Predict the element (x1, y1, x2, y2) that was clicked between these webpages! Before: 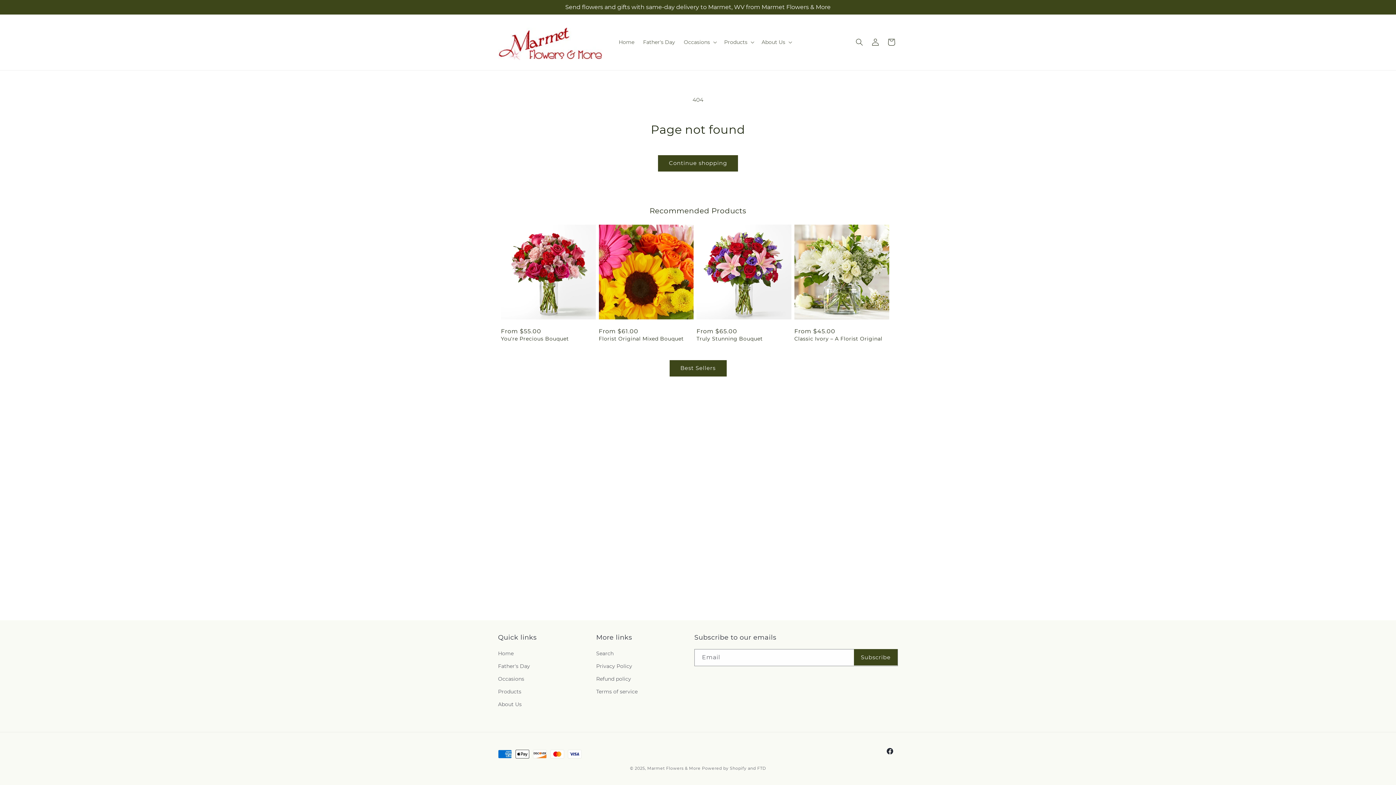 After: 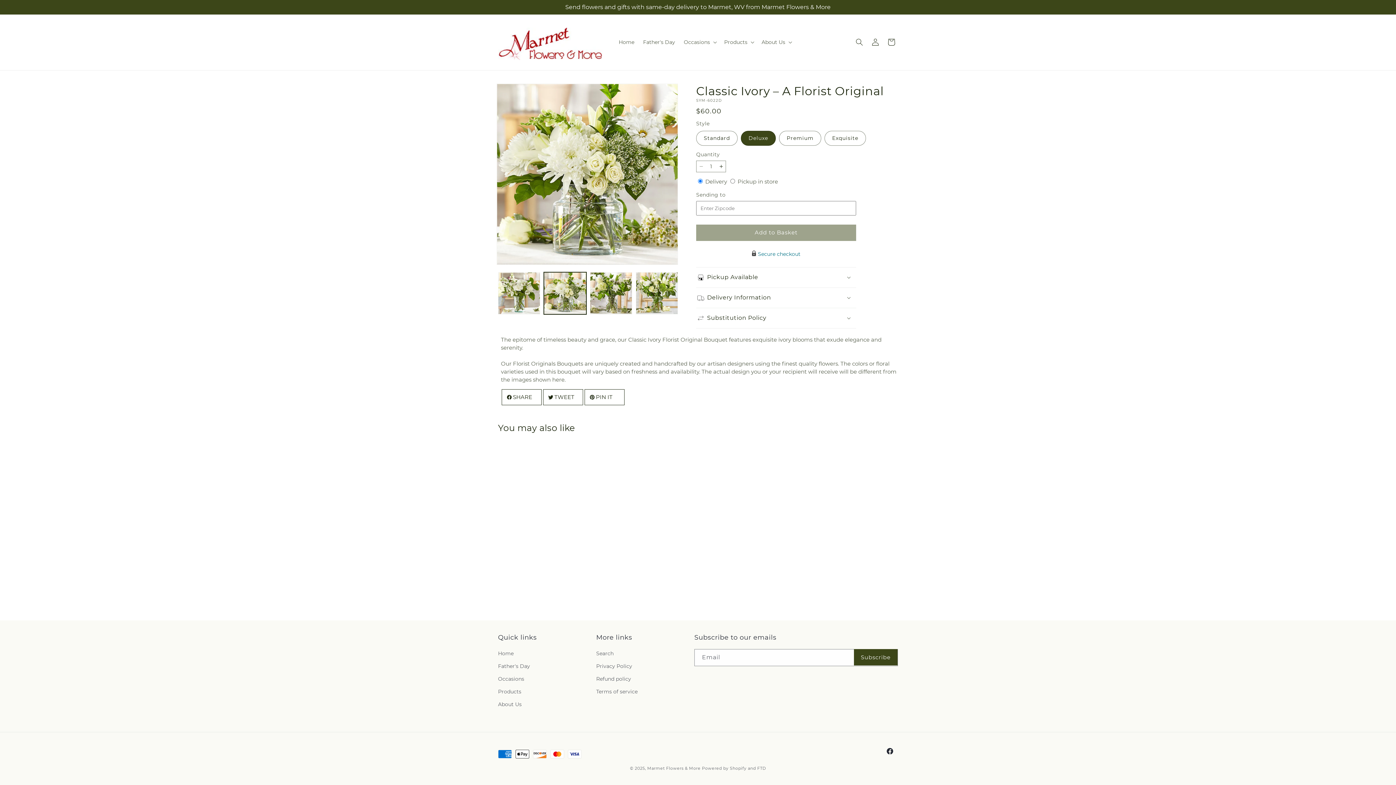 Action: label: Classic Ivory – A Florist Original bbox: (794, 335, 889, 342)